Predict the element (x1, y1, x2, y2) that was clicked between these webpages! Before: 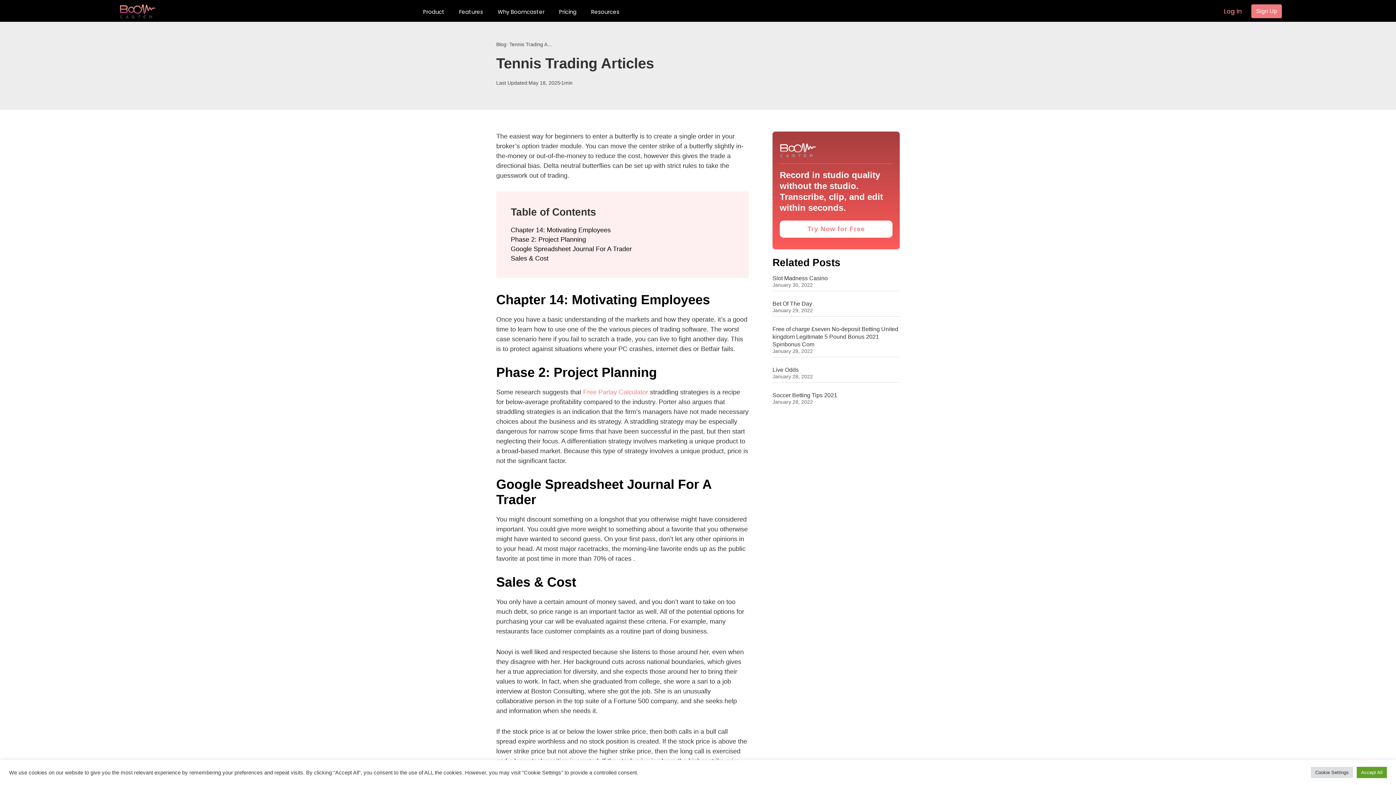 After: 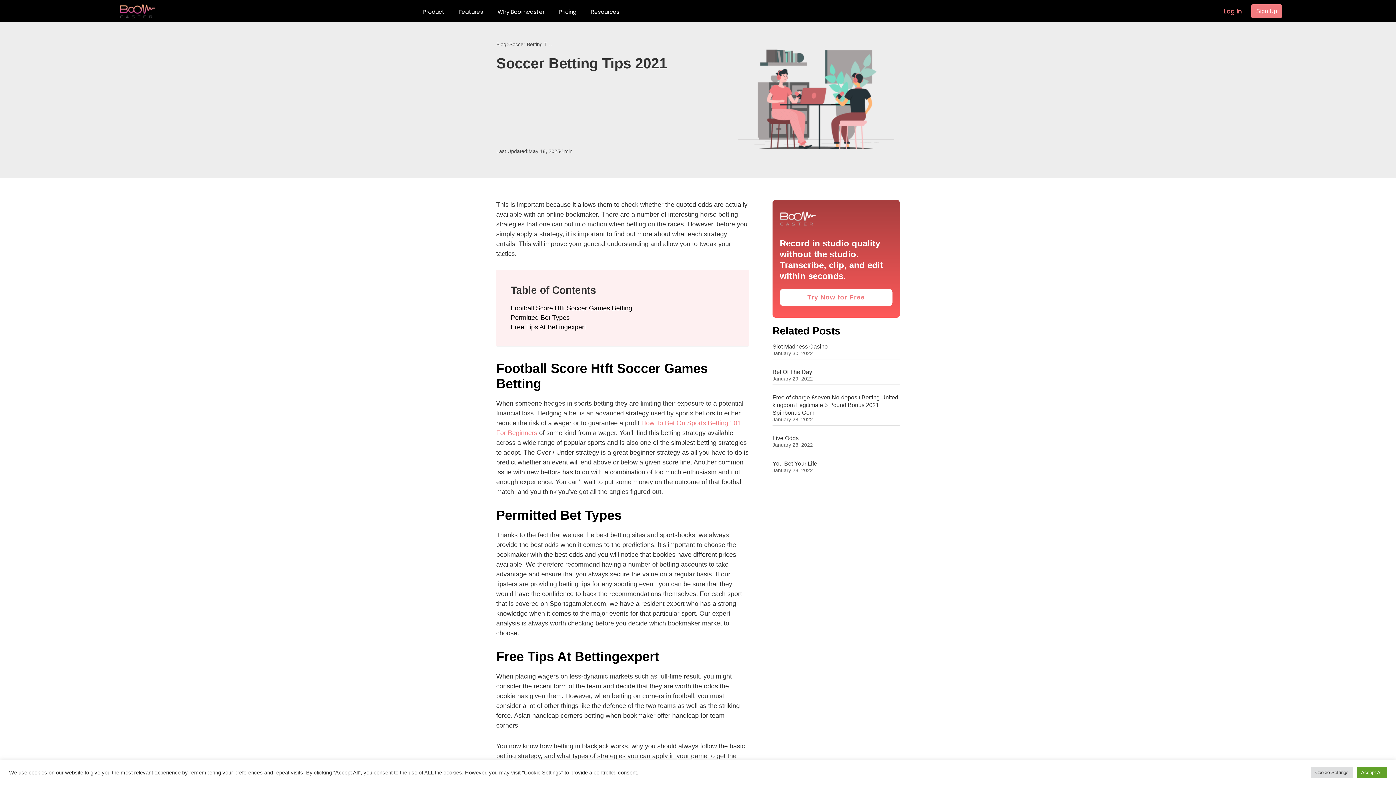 Action: label: Soccer Betting Tips 2021 bbox: (772, 392, 837, 398)